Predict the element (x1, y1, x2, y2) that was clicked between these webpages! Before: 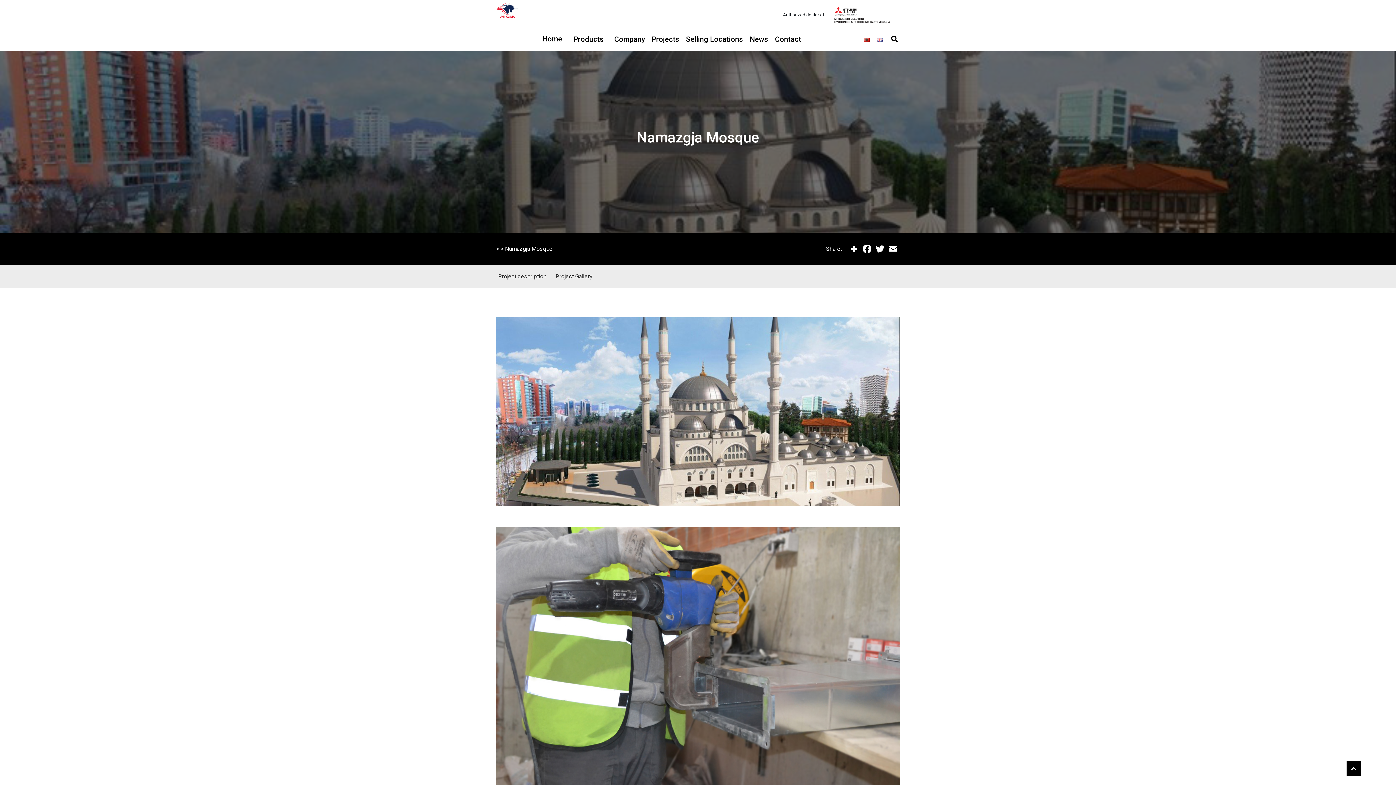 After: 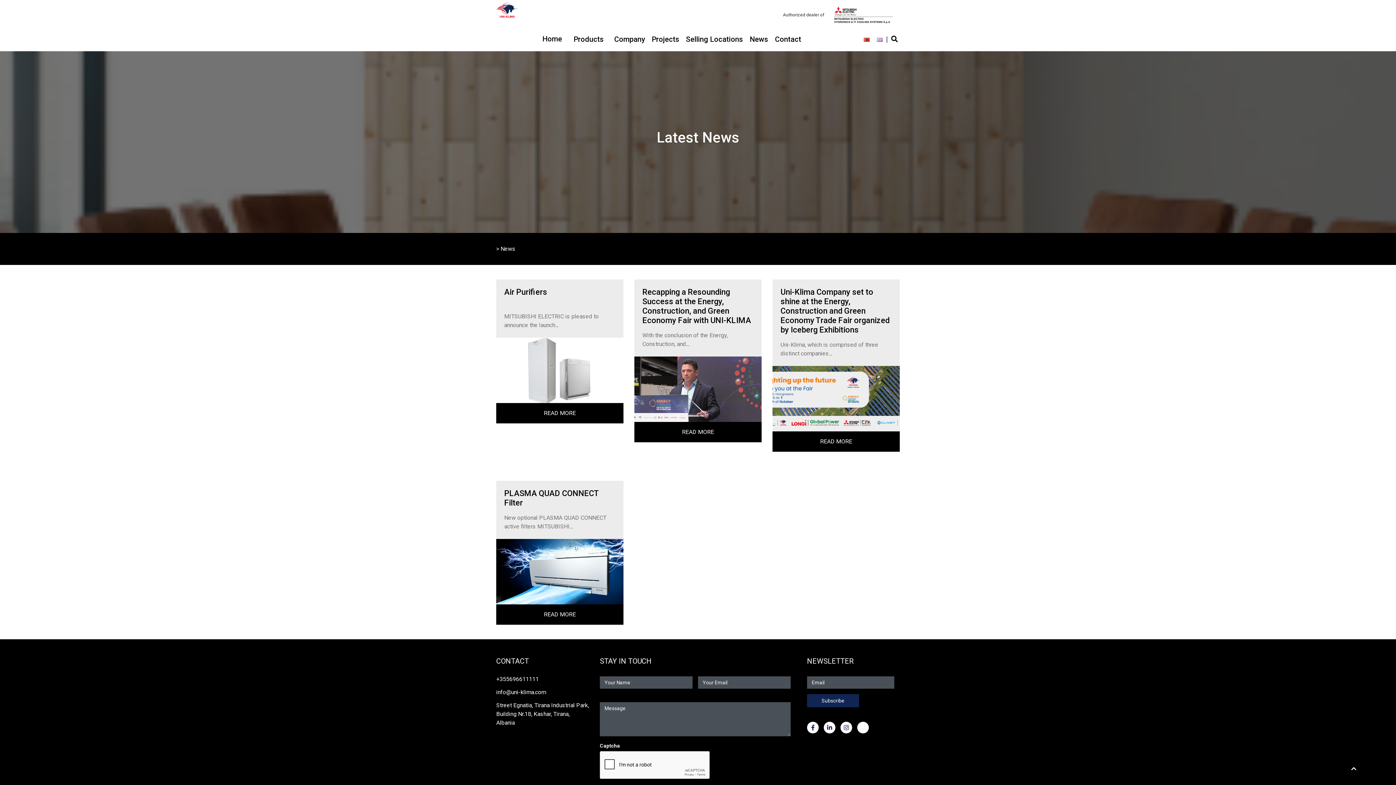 Action: bbox: (747, 32, 771, 45) label: News